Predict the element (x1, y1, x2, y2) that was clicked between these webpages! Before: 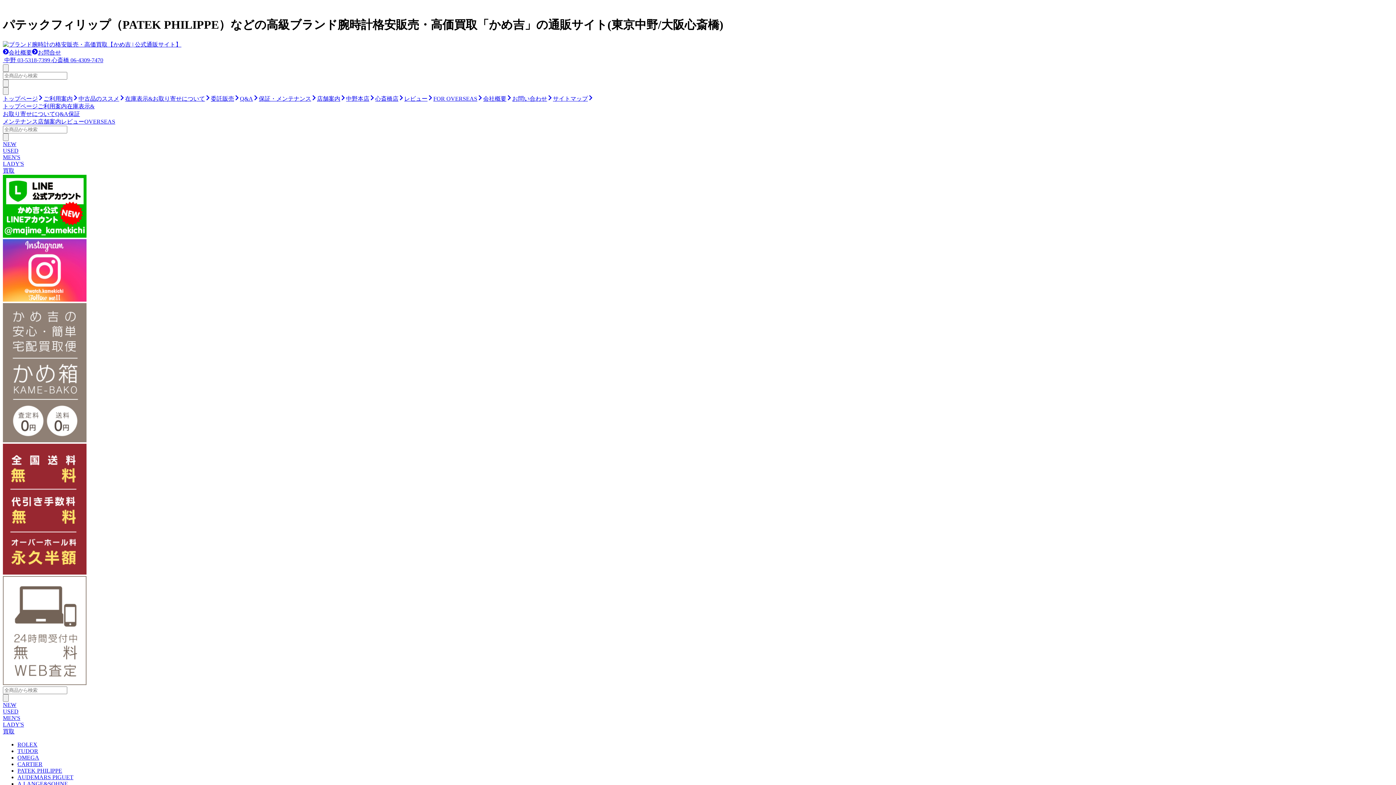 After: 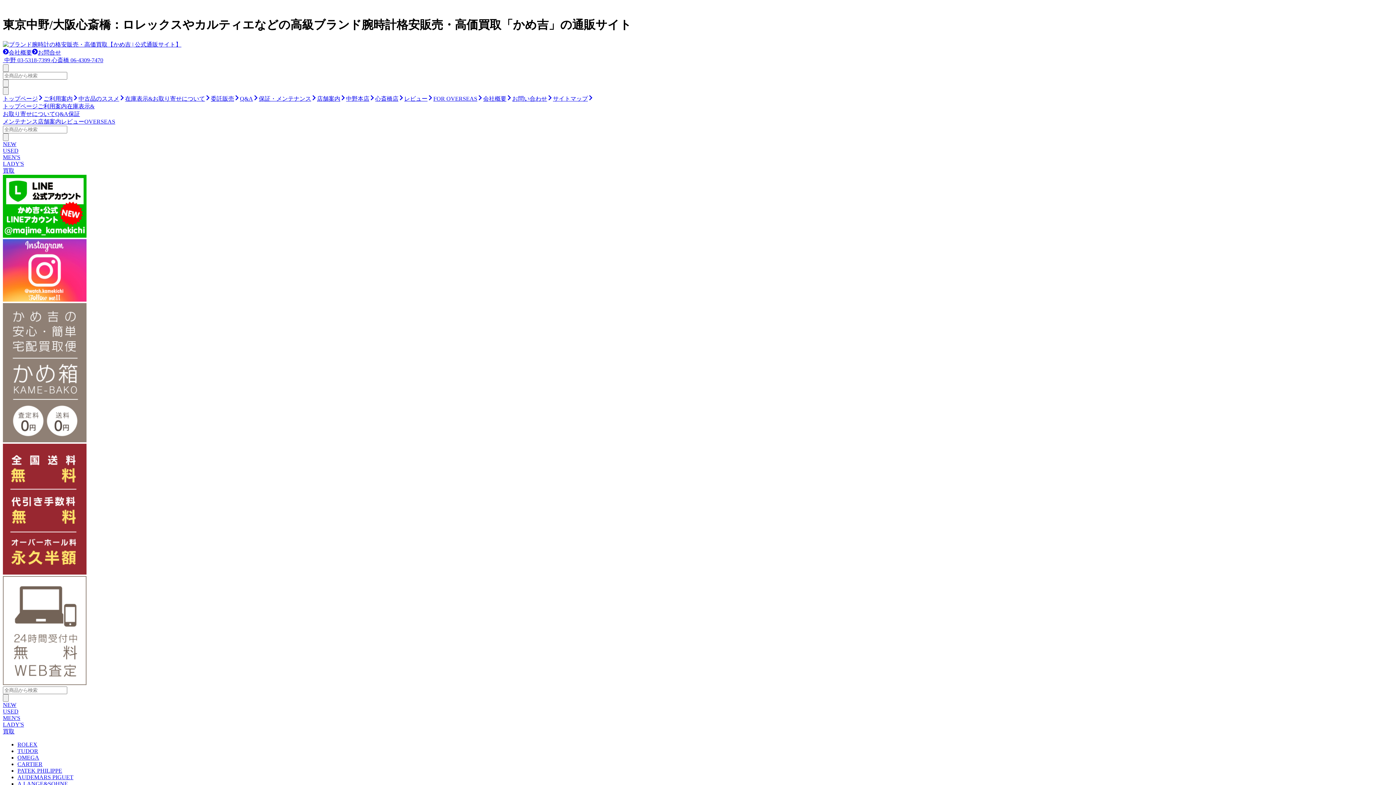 Action: bbox: (2, 95, 43, 101) label: トップページ